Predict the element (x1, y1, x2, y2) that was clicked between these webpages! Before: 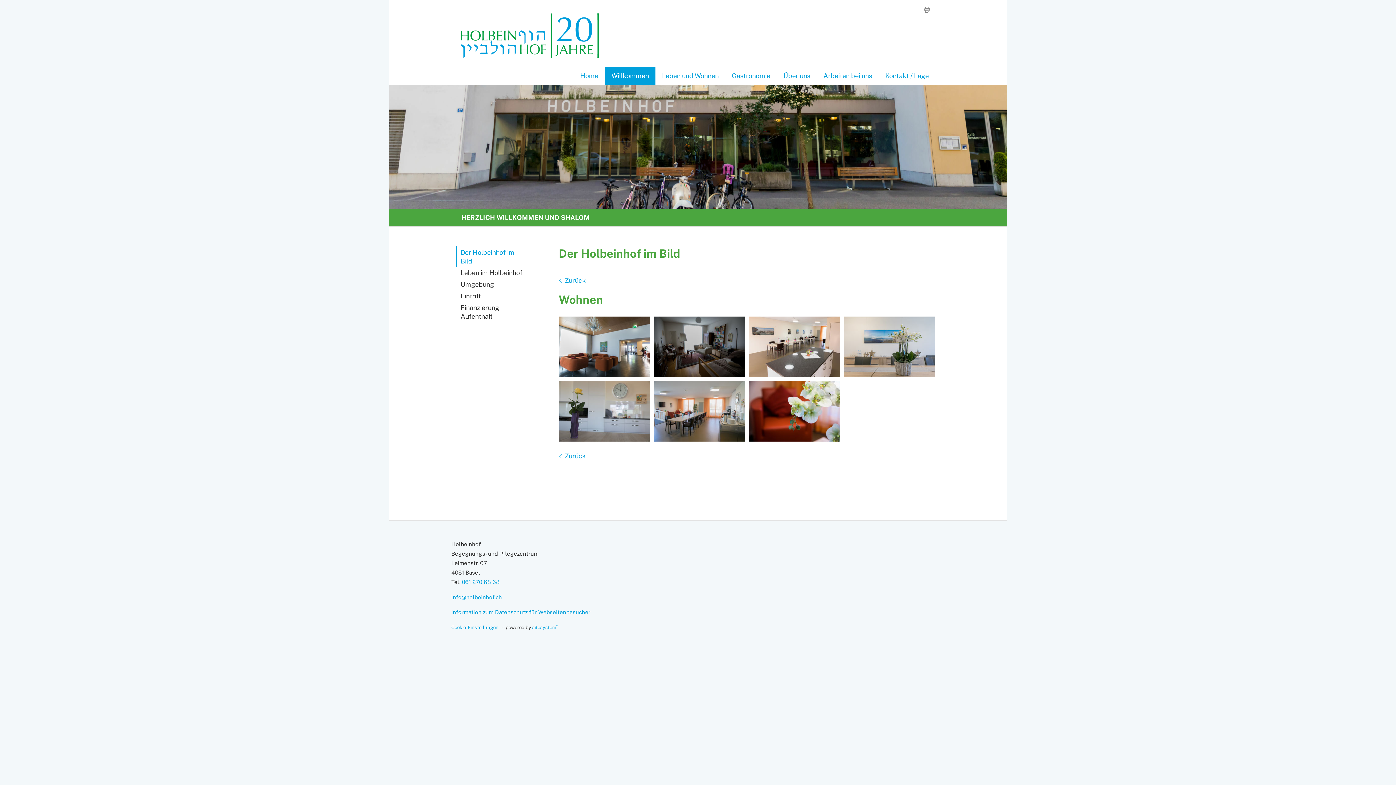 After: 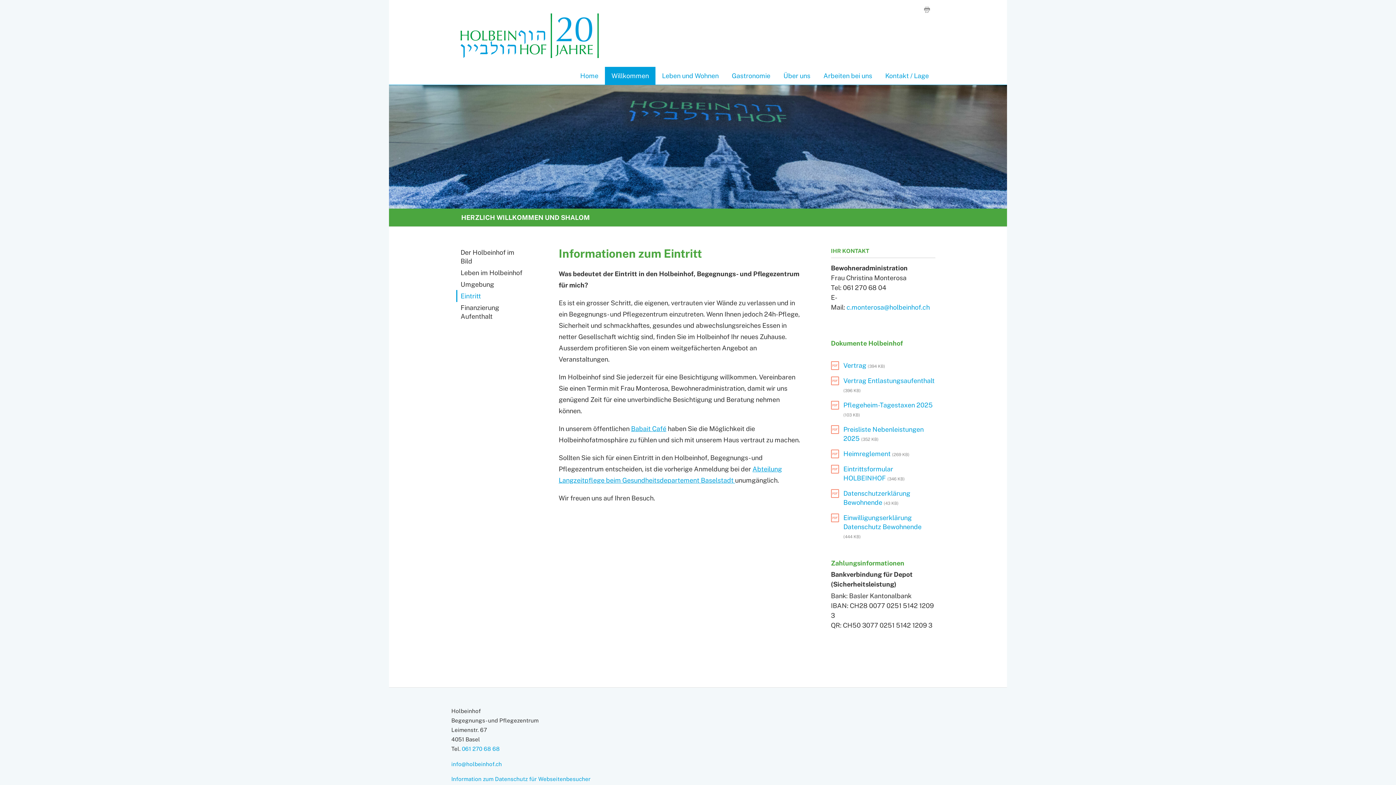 Action: label: Eintritt bbox: (456, 290, 530, 302)